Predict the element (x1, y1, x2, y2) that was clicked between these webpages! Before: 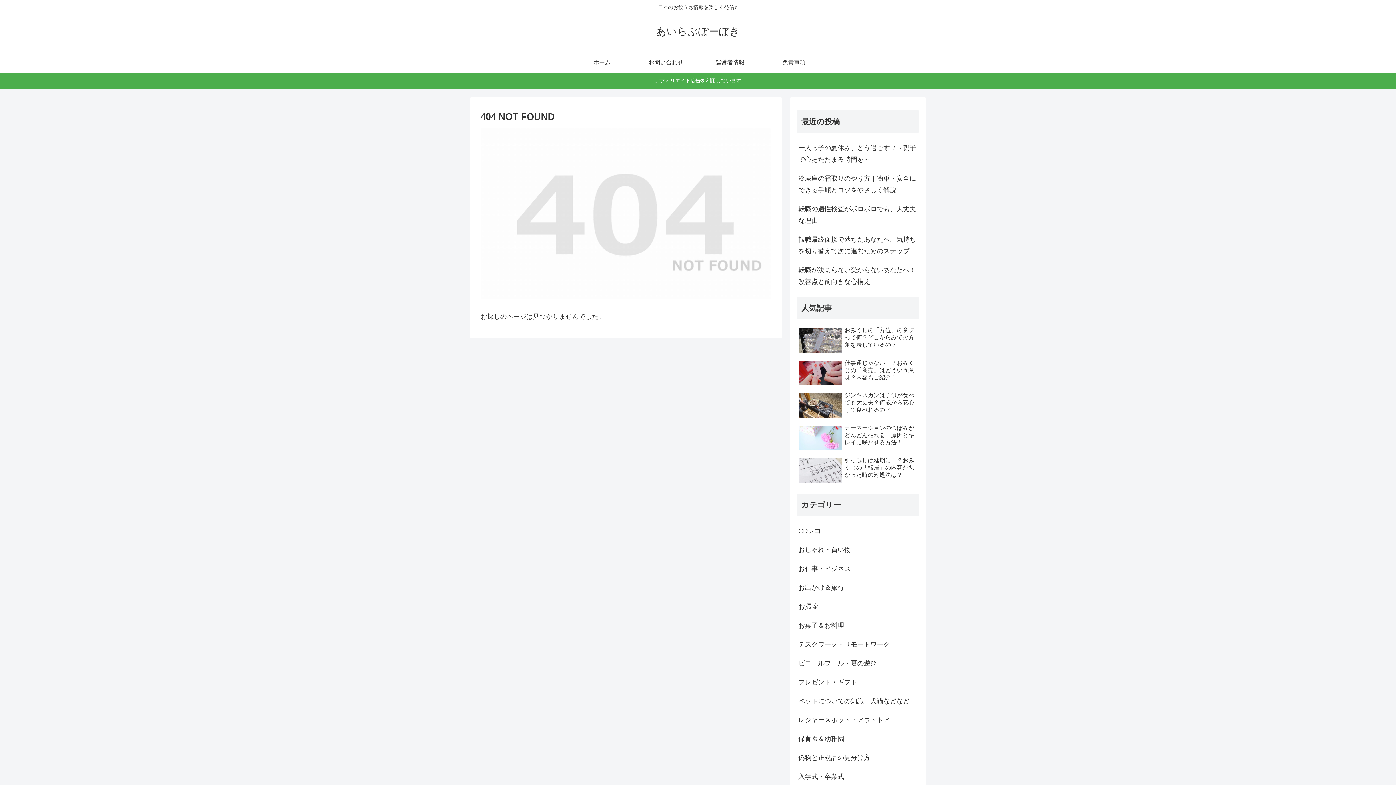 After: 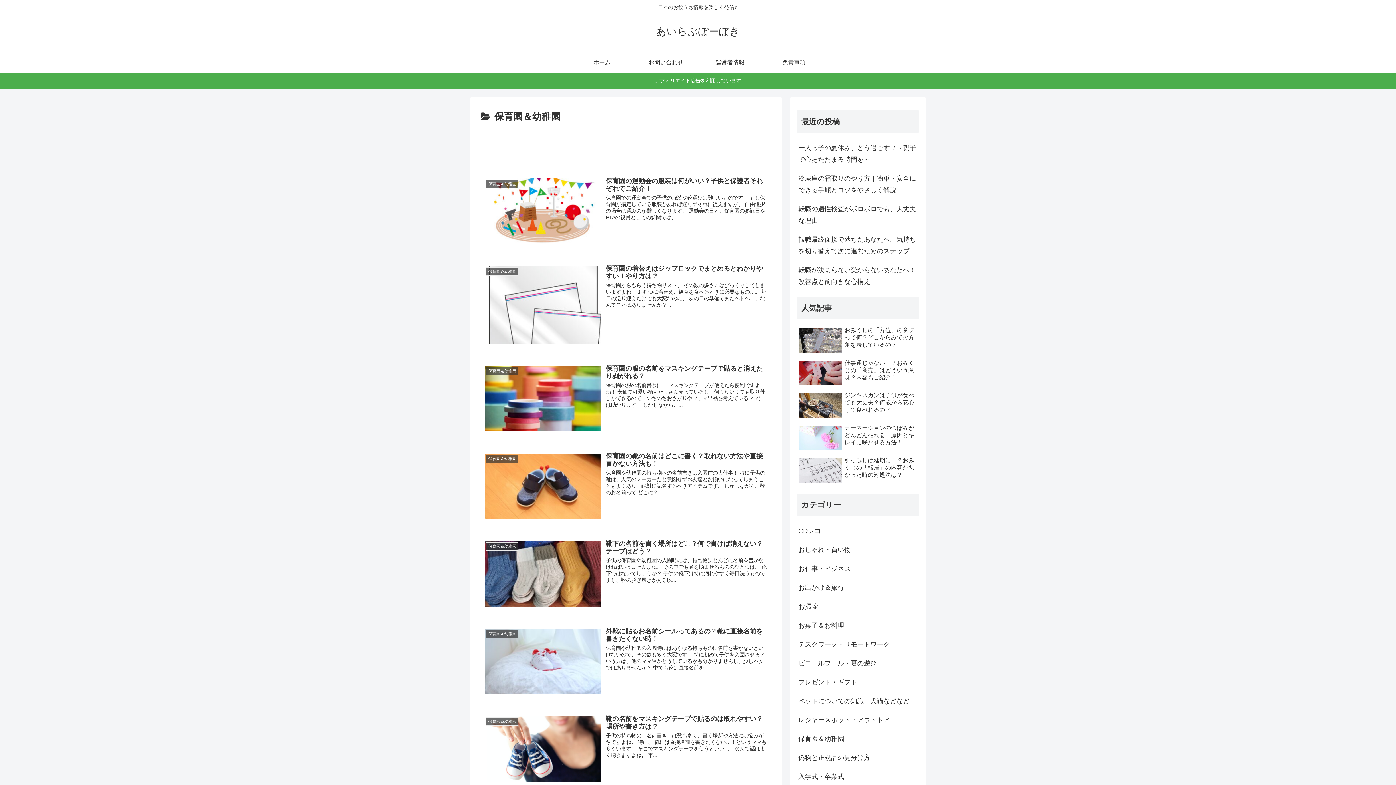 Action: bbox: (797, 729, 919, 748) label: 保育園＆幼稚園